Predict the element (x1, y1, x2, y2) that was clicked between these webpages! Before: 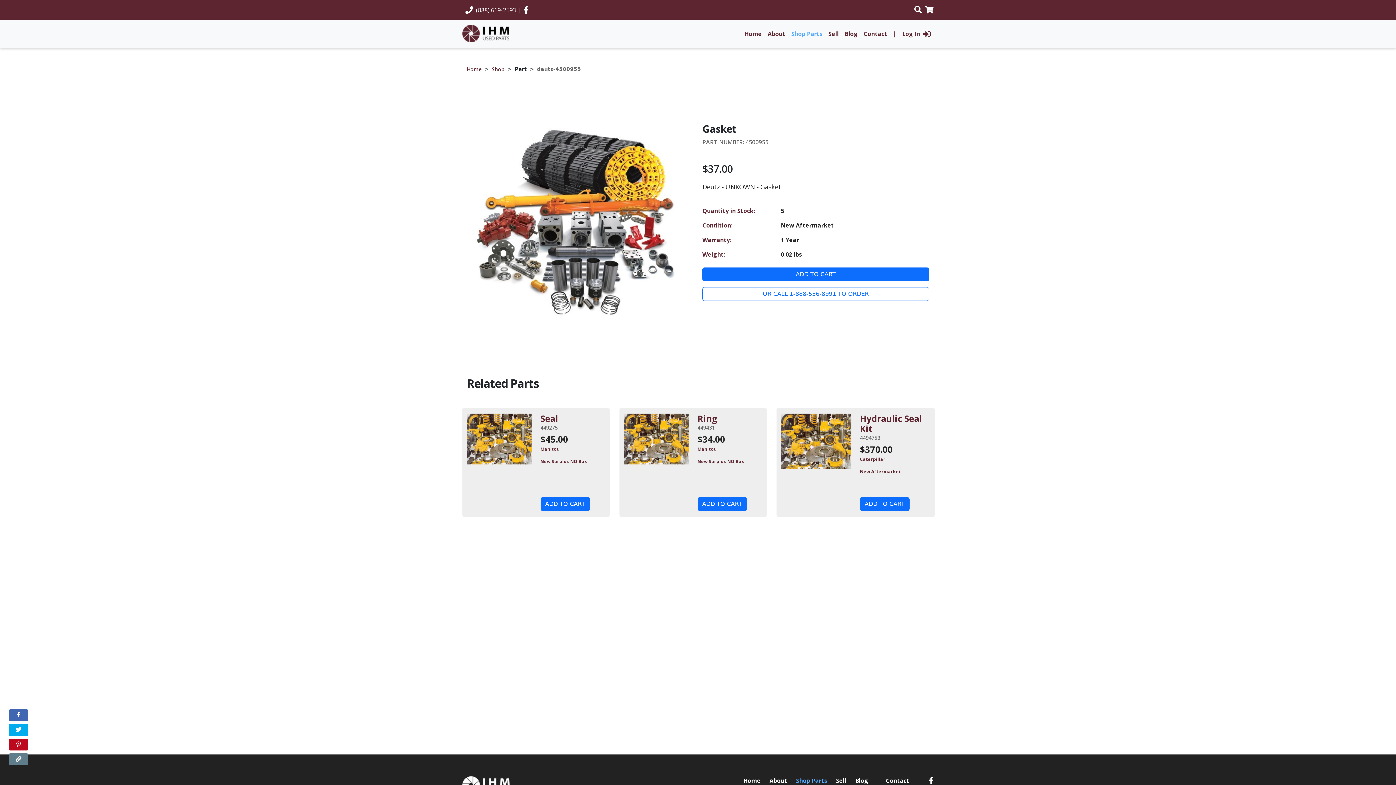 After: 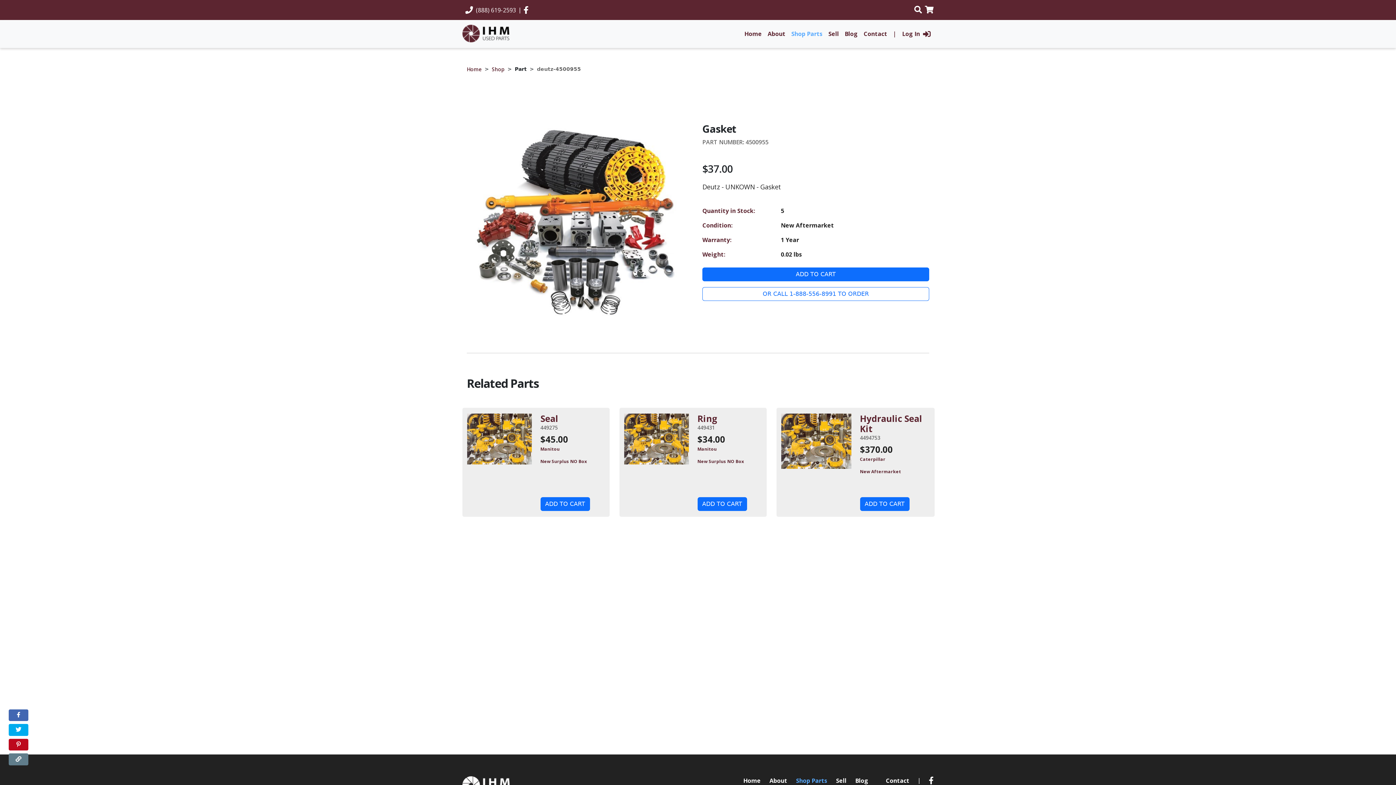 Action: bbox: (8, 753, 28, 765) label: Copy link